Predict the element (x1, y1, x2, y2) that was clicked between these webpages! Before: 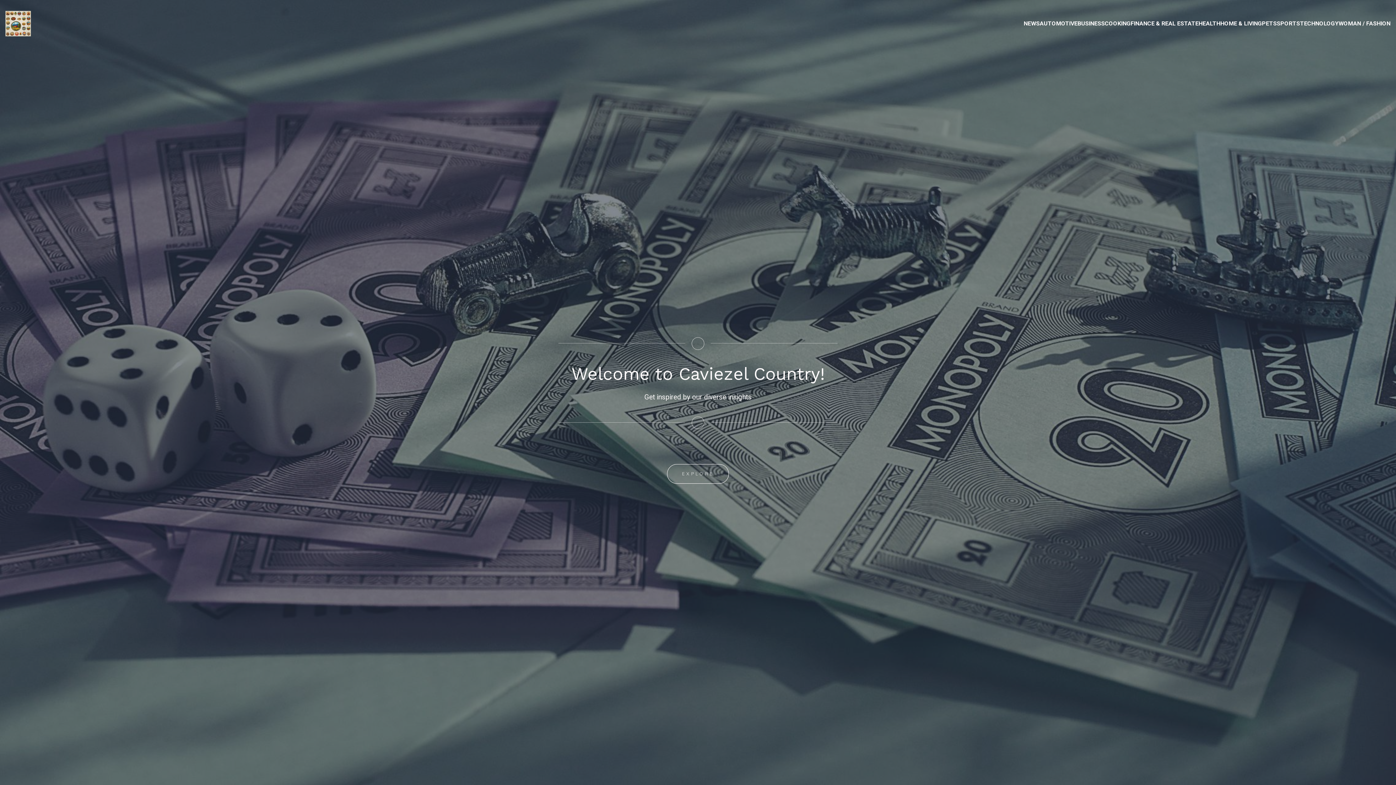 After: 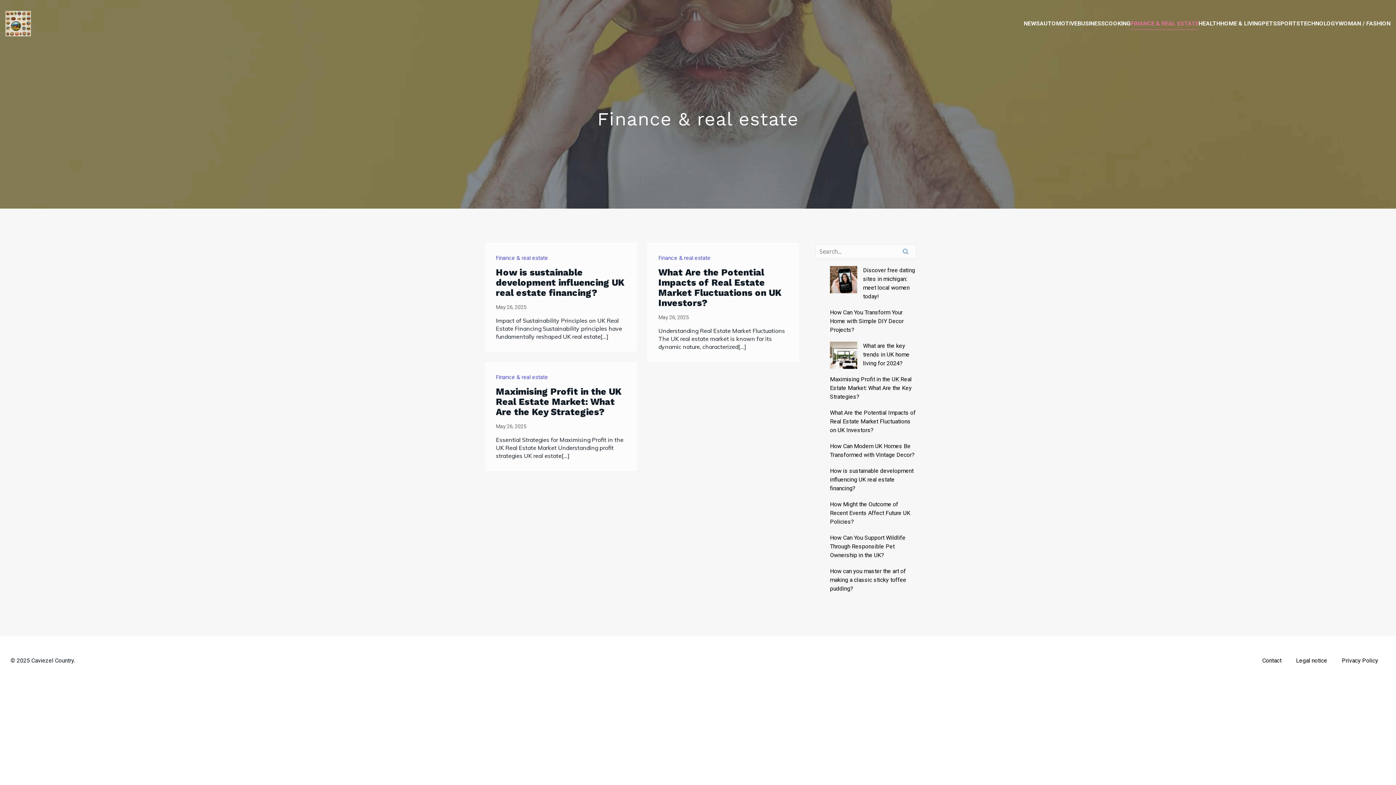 Action: bbox: (1113, 17, 1187, 29) label: FINANCE & REAL ESTATE